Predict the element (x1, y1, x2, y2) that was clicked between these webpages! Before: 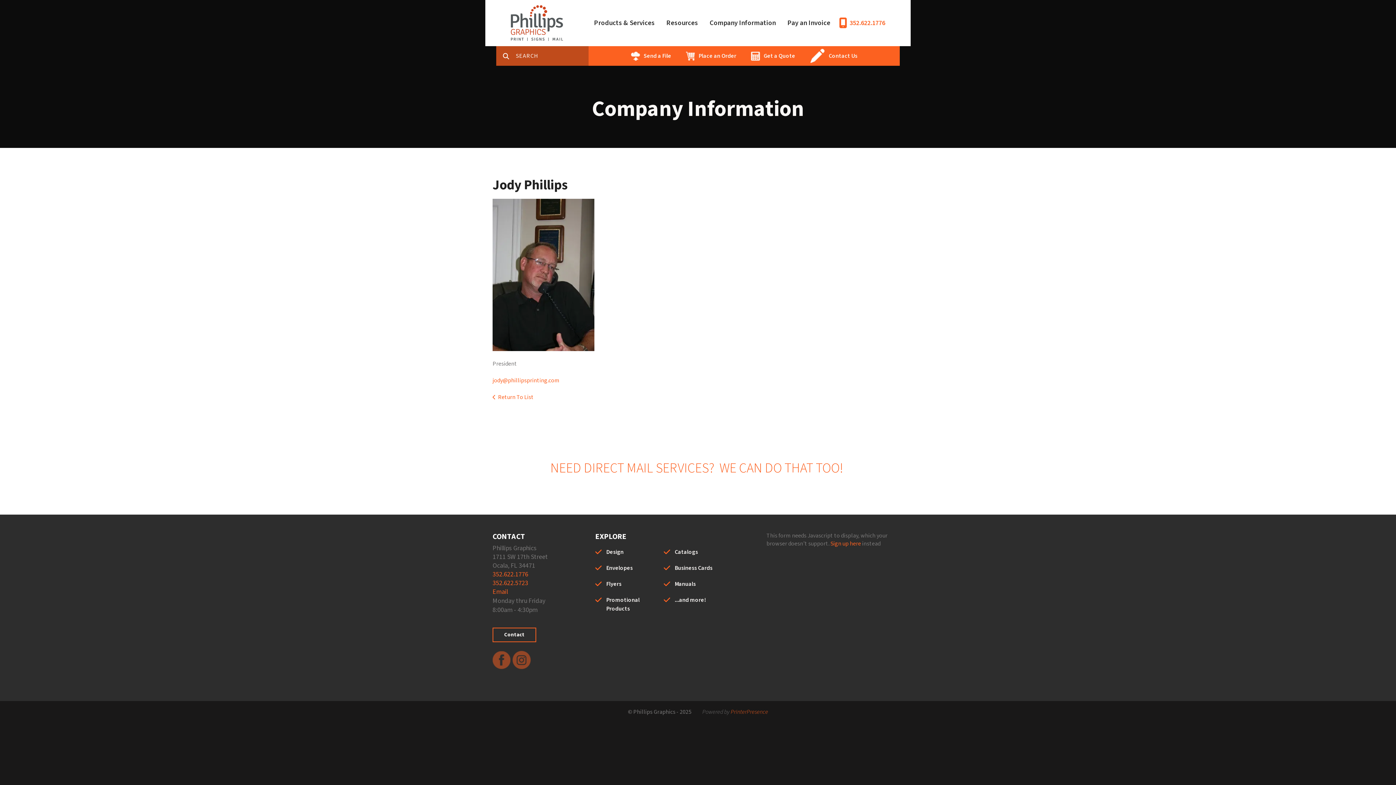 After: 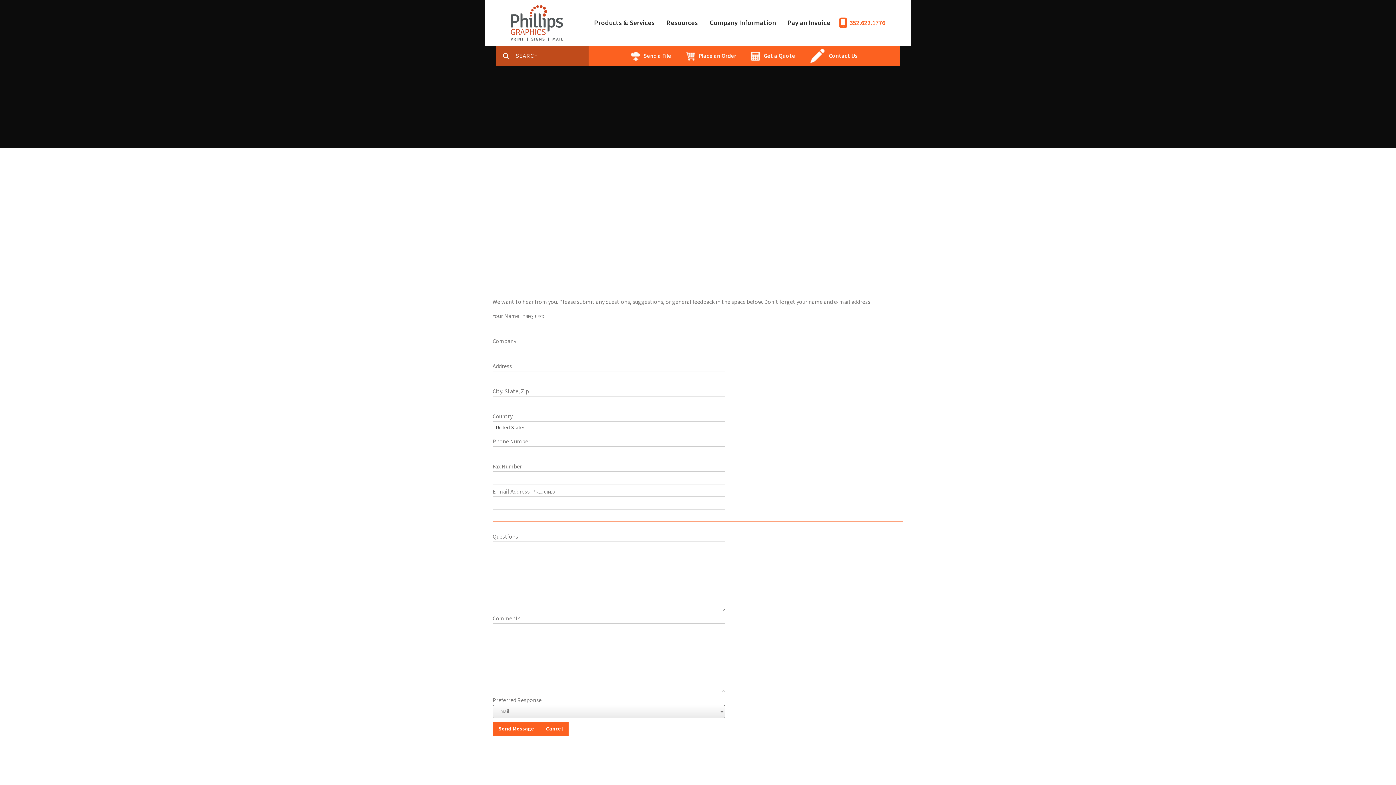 Action: bbox: (492, 628, 536, 642) label: Contact